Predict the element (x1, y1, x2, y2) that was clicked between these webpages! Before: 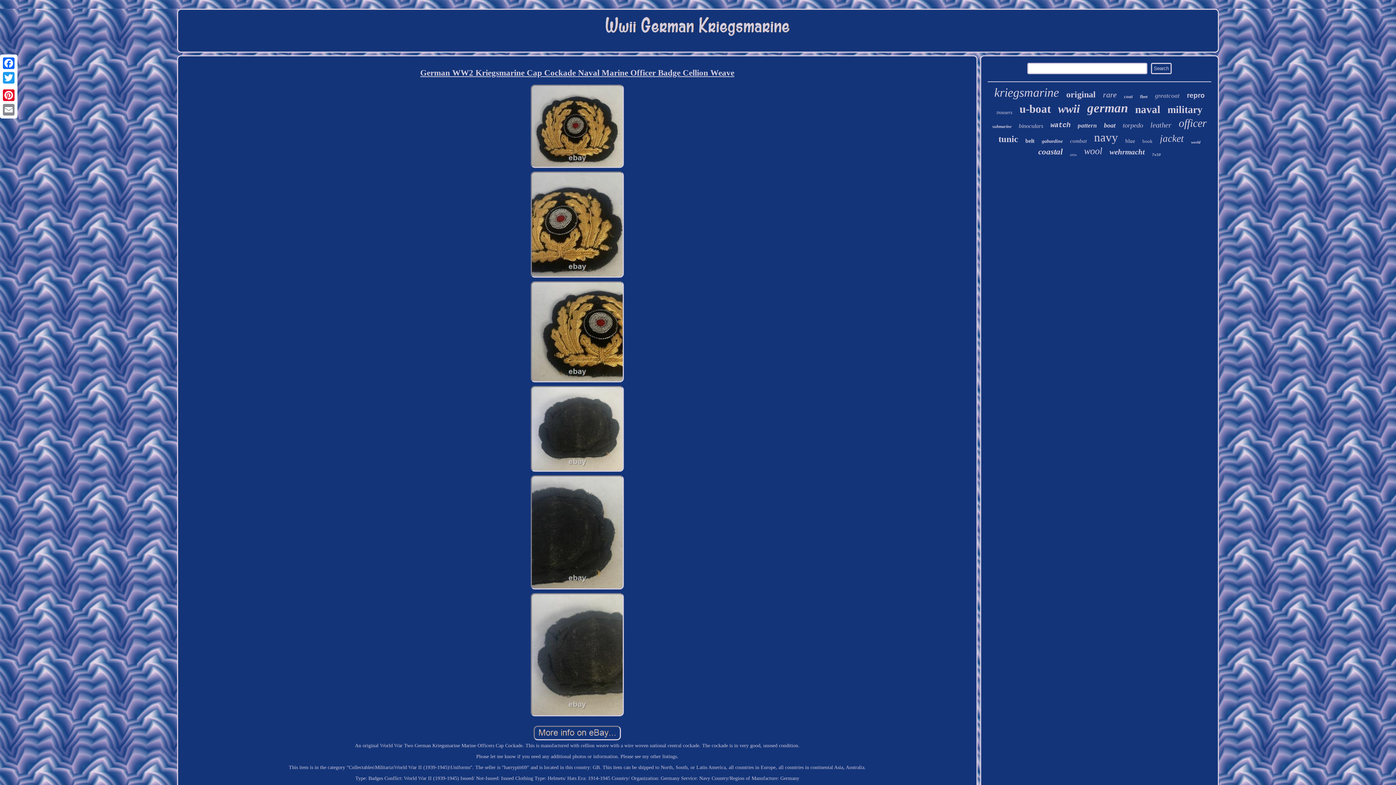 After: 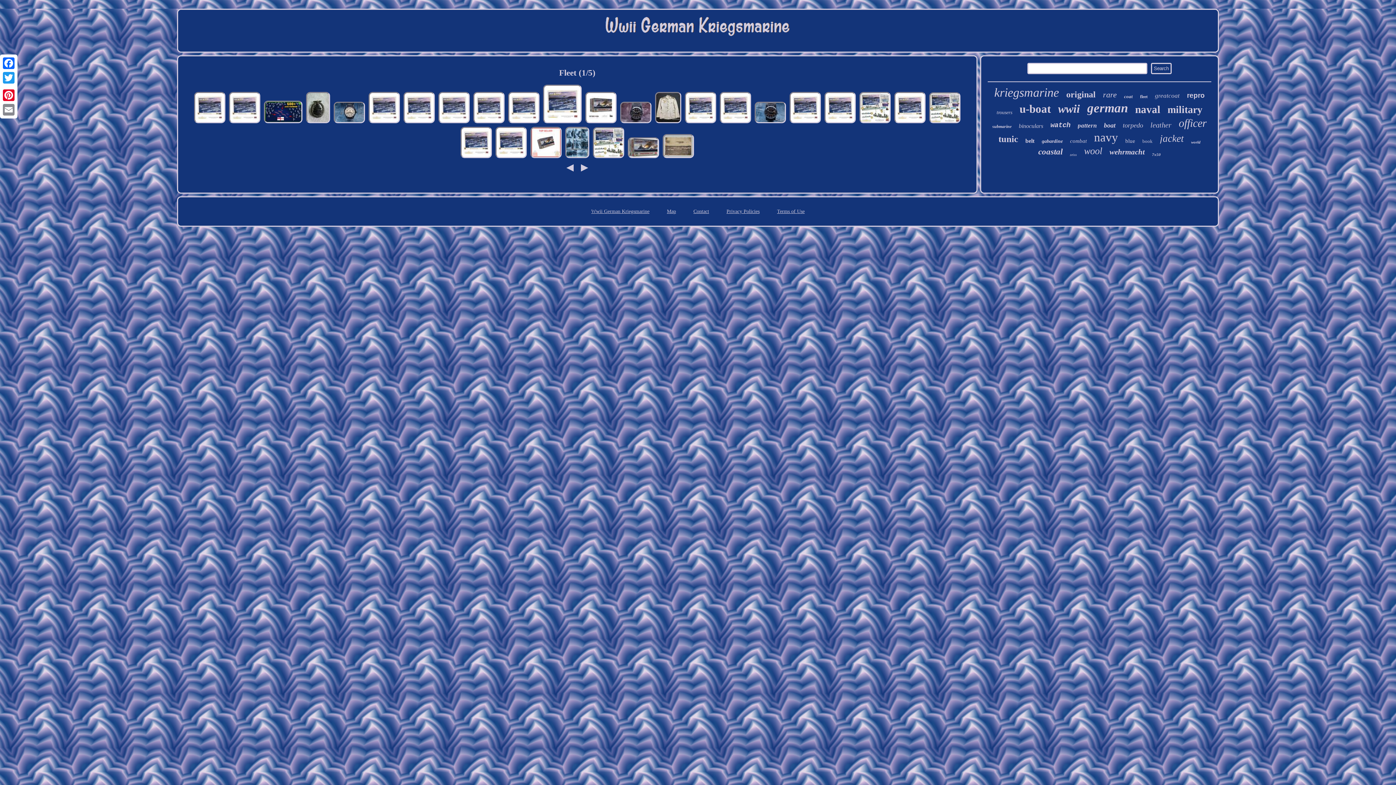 Action: bbox: (1140, 94, 1148, 99) label: fleet